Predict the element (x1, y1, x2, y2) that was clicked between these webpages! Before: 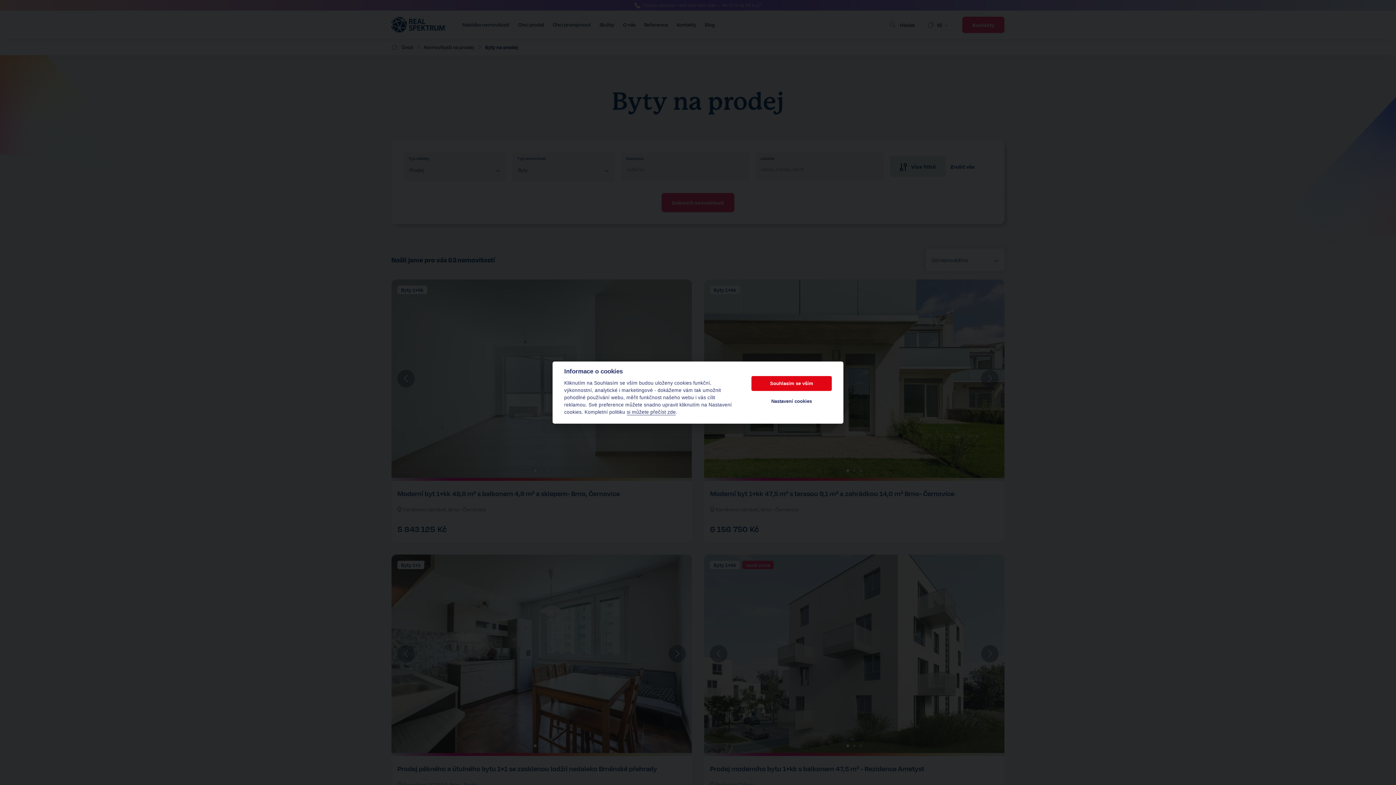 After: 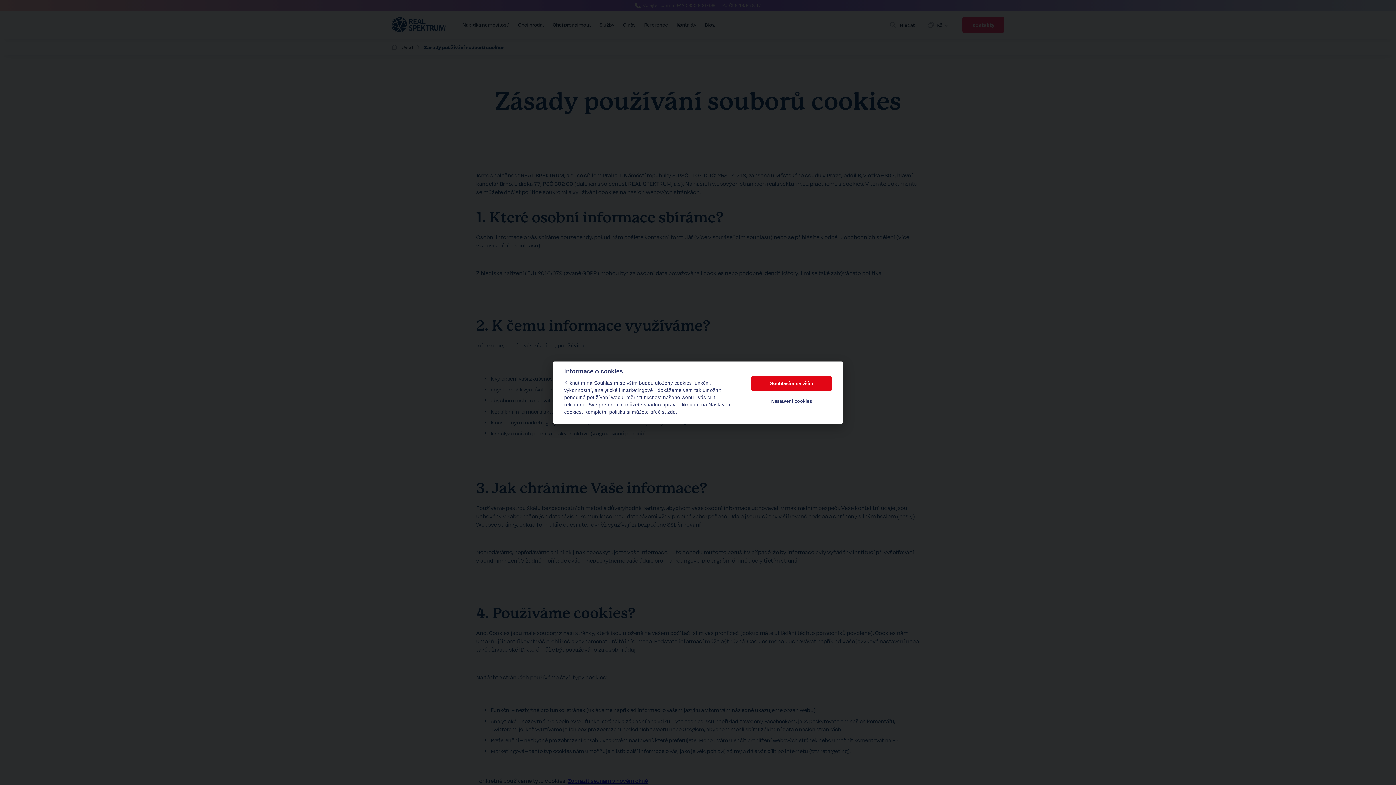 Action: label: si můžete přečíst zde bbox: (626, 409, 676, 415)